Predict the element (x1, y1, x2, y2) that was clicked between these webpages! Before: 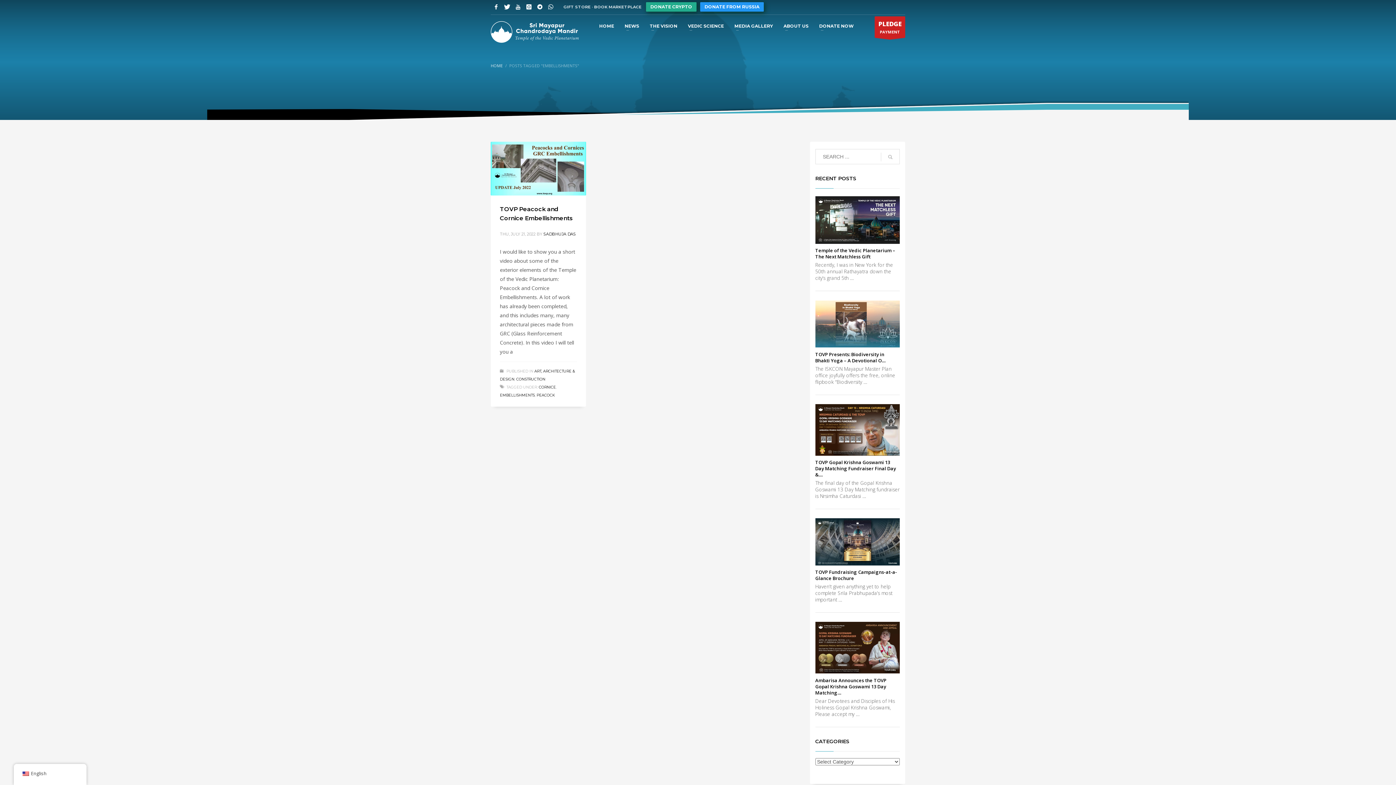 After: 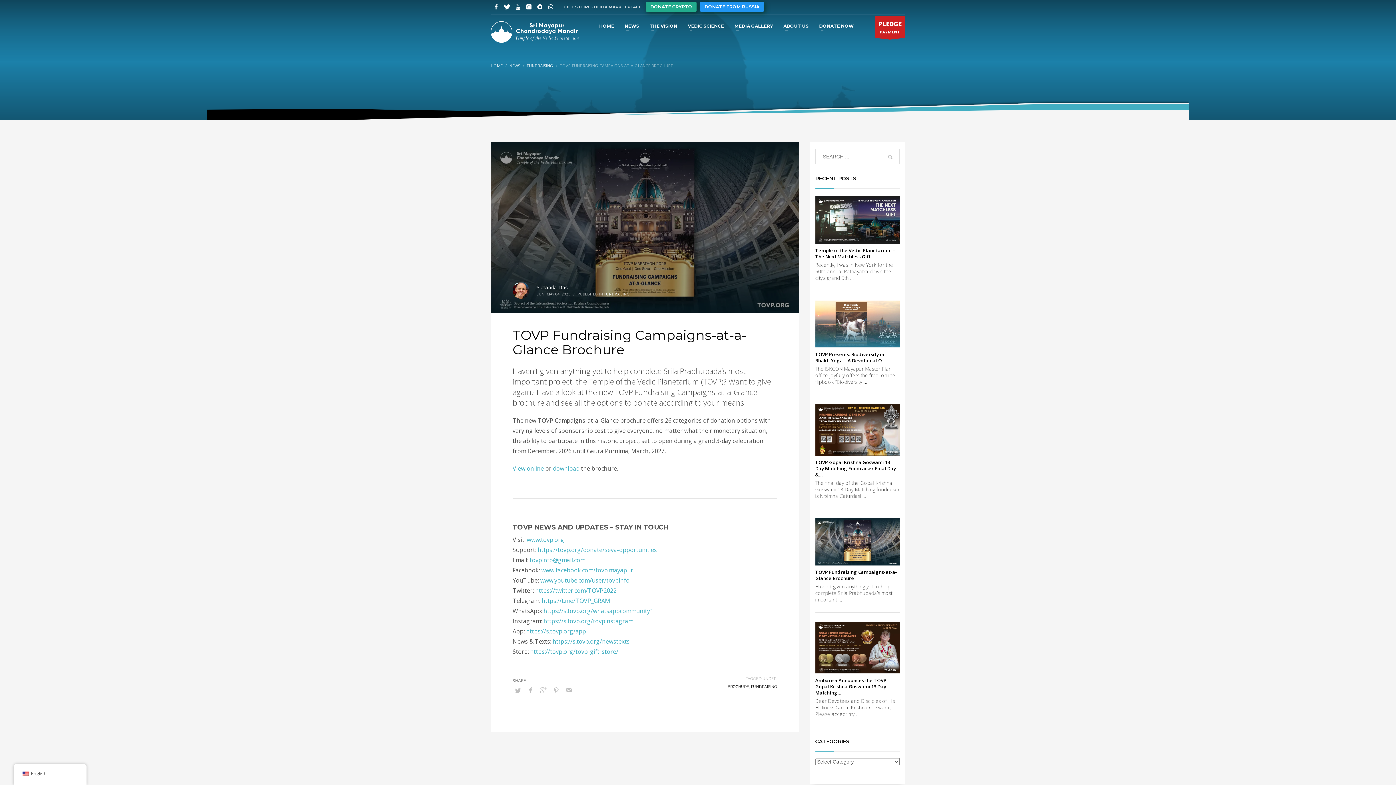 Action: bbox: (815, 517, 900, 581) label: TOVP Fundraising Campaigns-at-a-Glance Brochure